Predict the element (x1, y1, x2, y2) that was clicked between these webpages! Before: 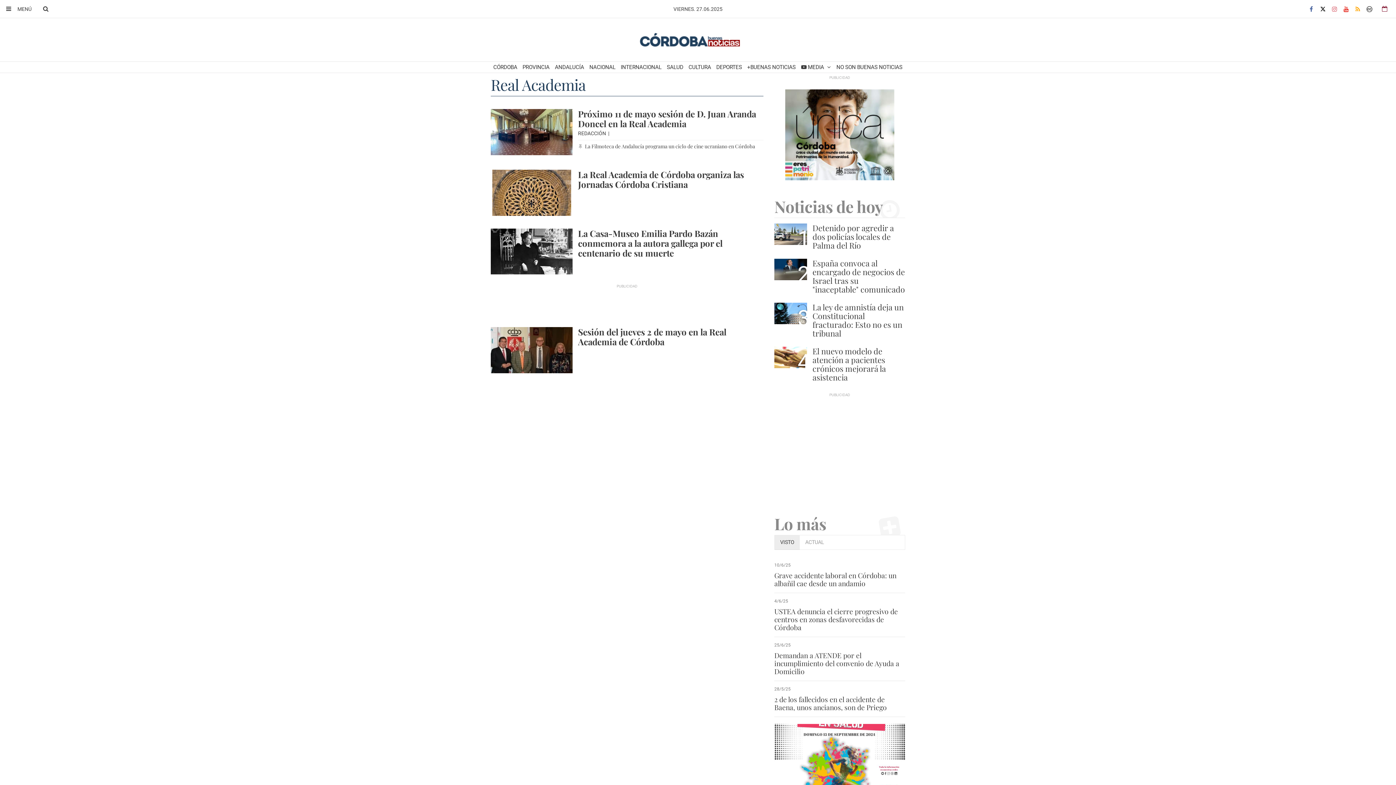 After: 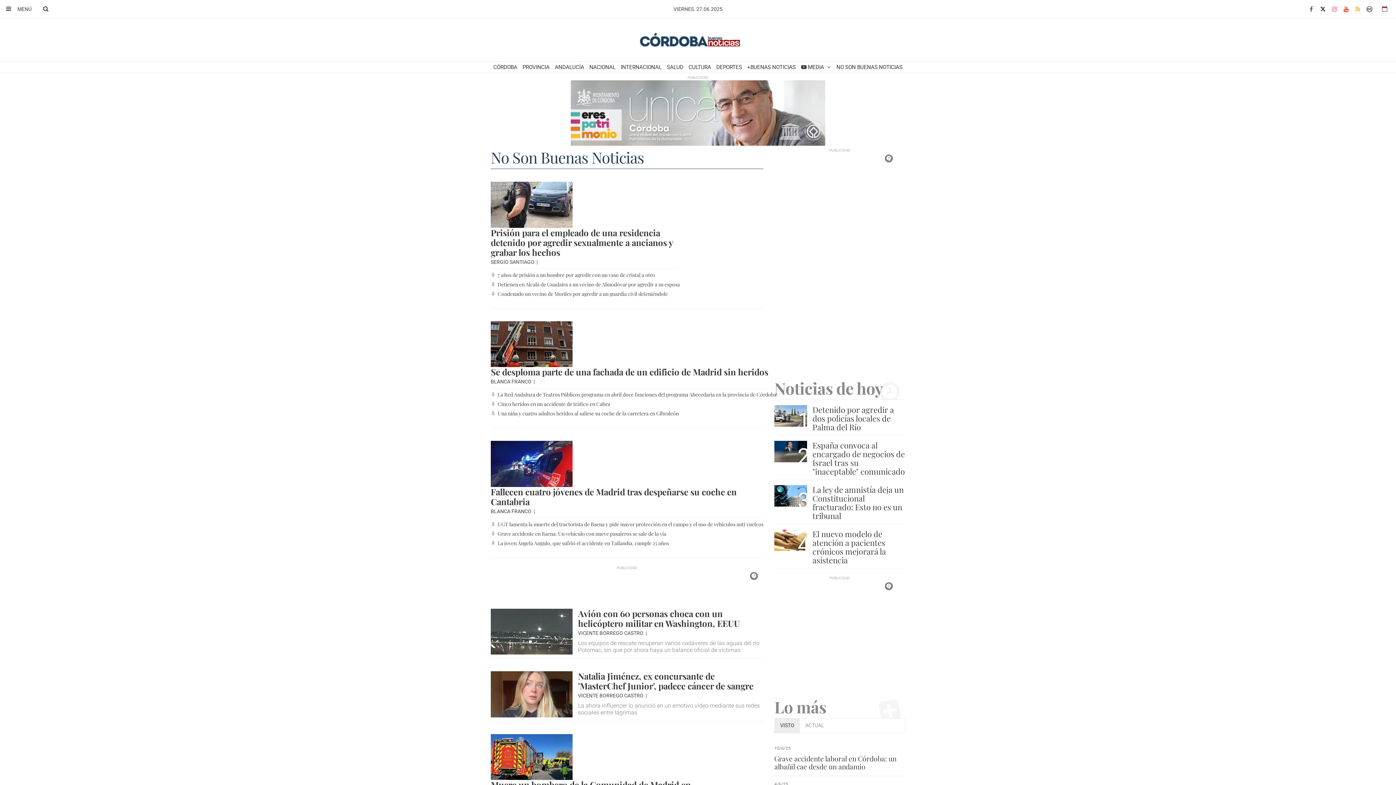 Action: bbox: (833, 61, 905, 73) label: NO SON BUENAS NOTICIAS